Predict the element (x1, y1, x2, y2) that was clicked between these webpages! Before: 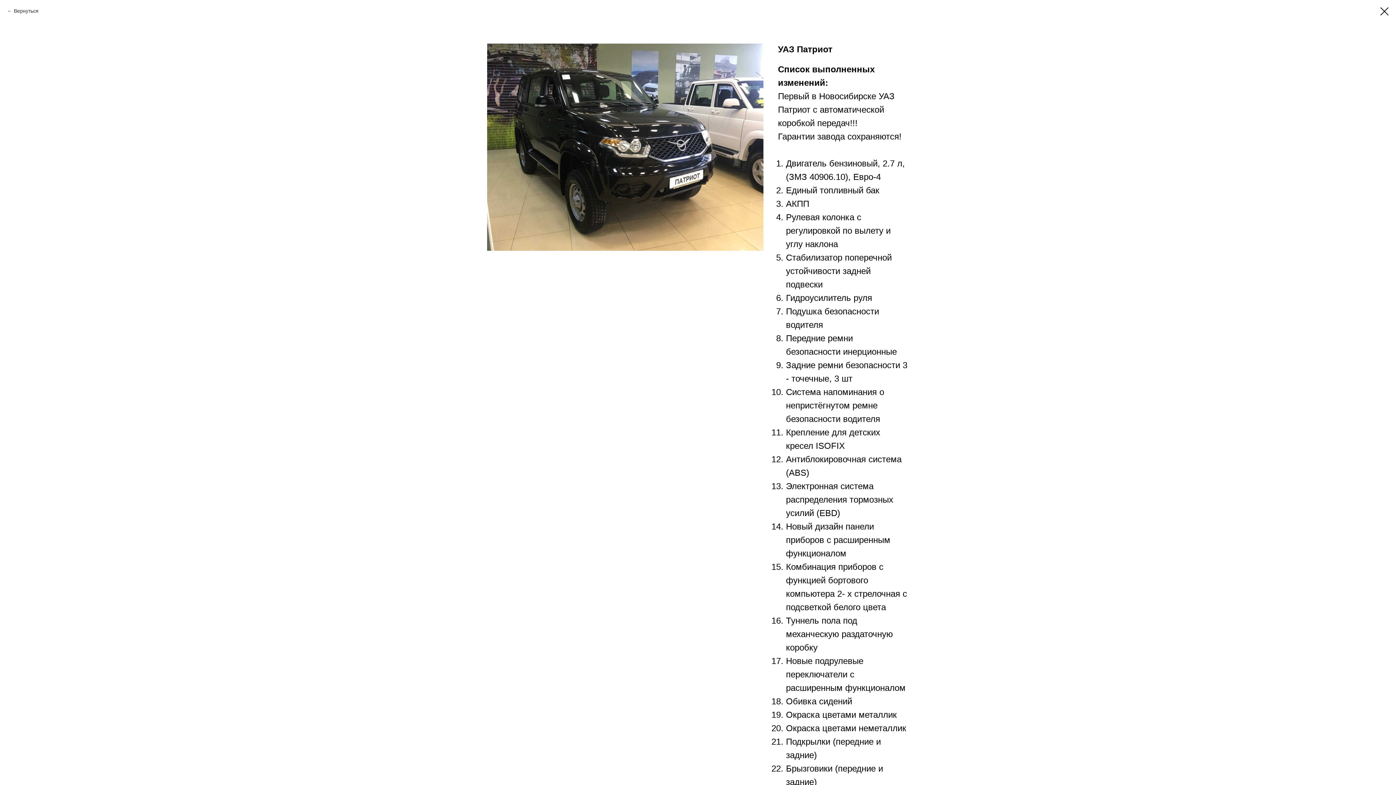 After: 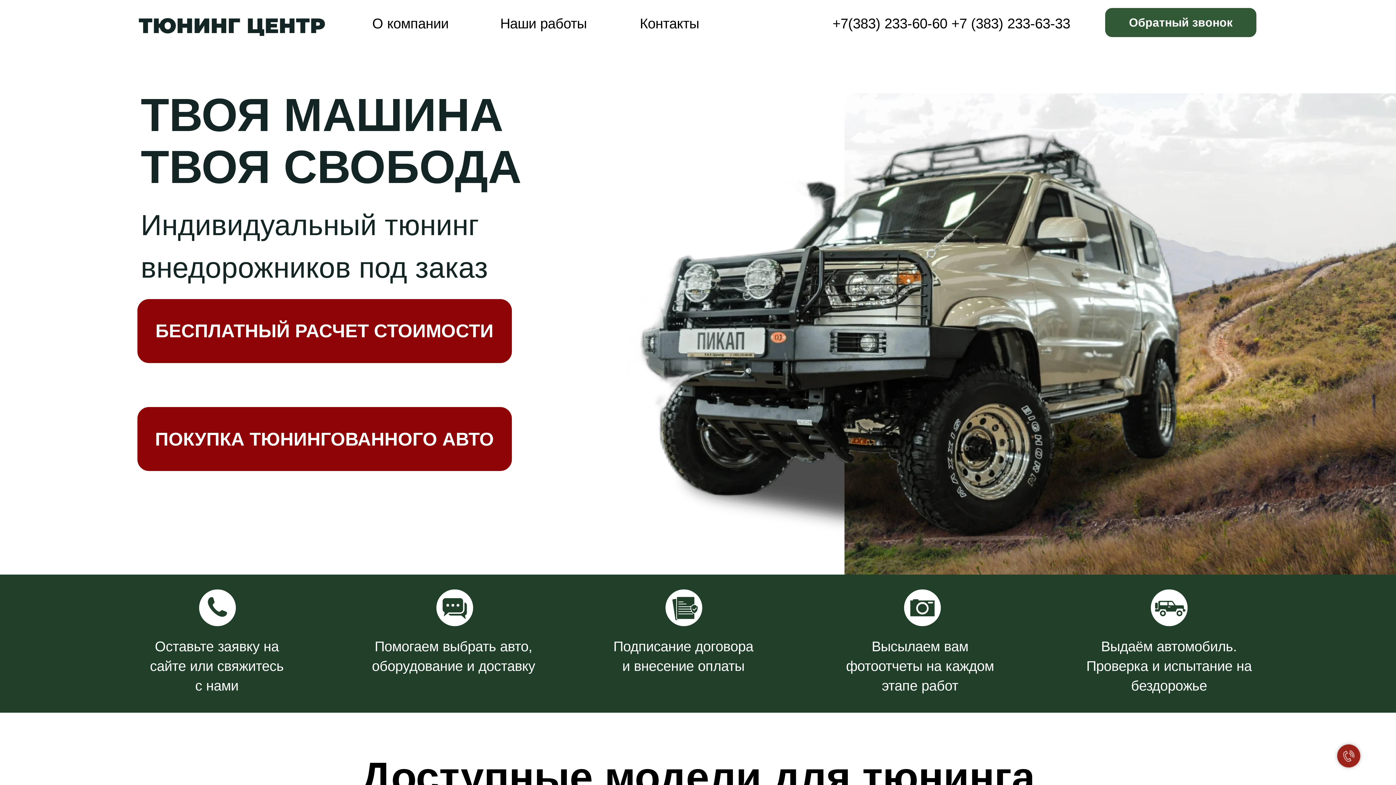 Action: bbox: (1380, 7, 1389, 15)